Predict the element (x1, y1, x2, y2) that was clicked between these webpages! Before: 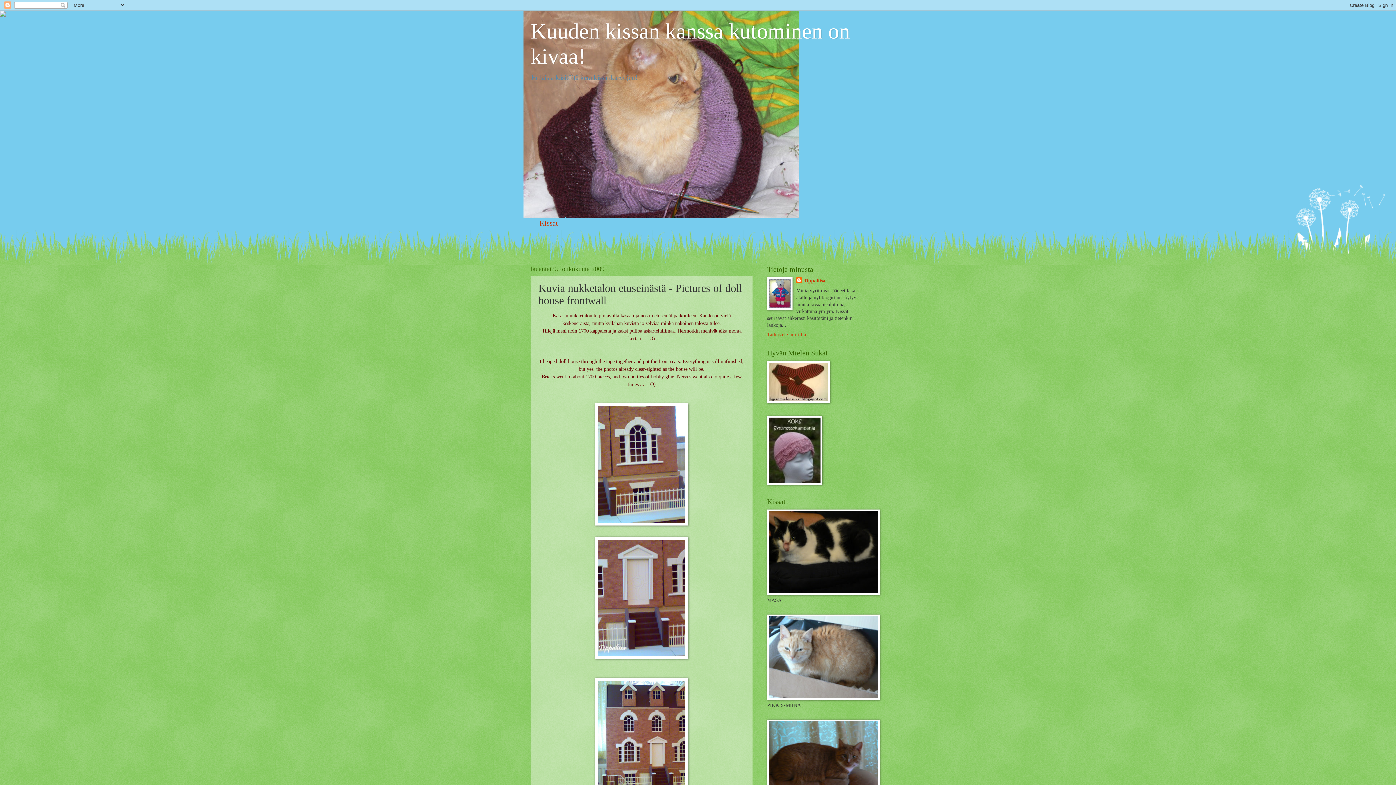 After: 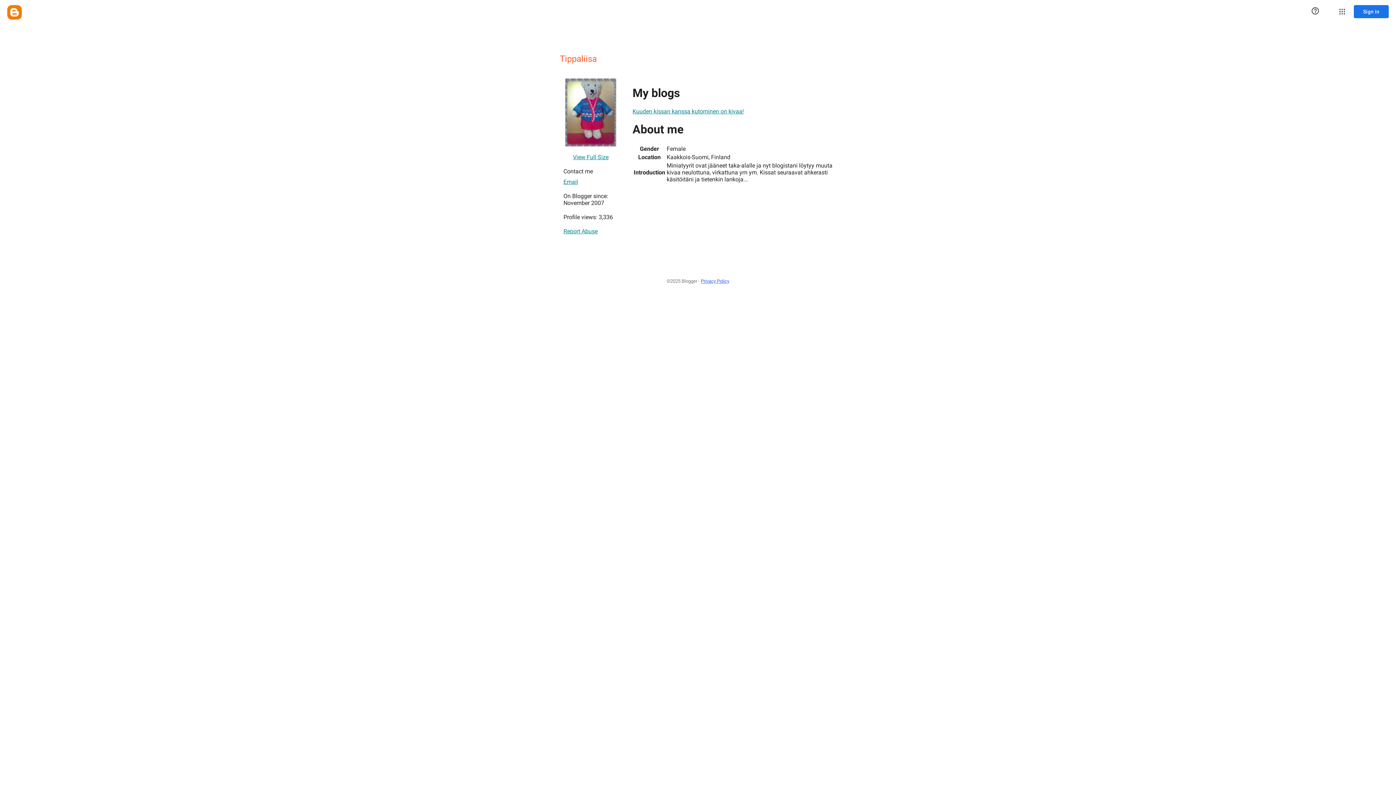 Action: bbox: (796, 277, 825, 284) label: Tippaliisa